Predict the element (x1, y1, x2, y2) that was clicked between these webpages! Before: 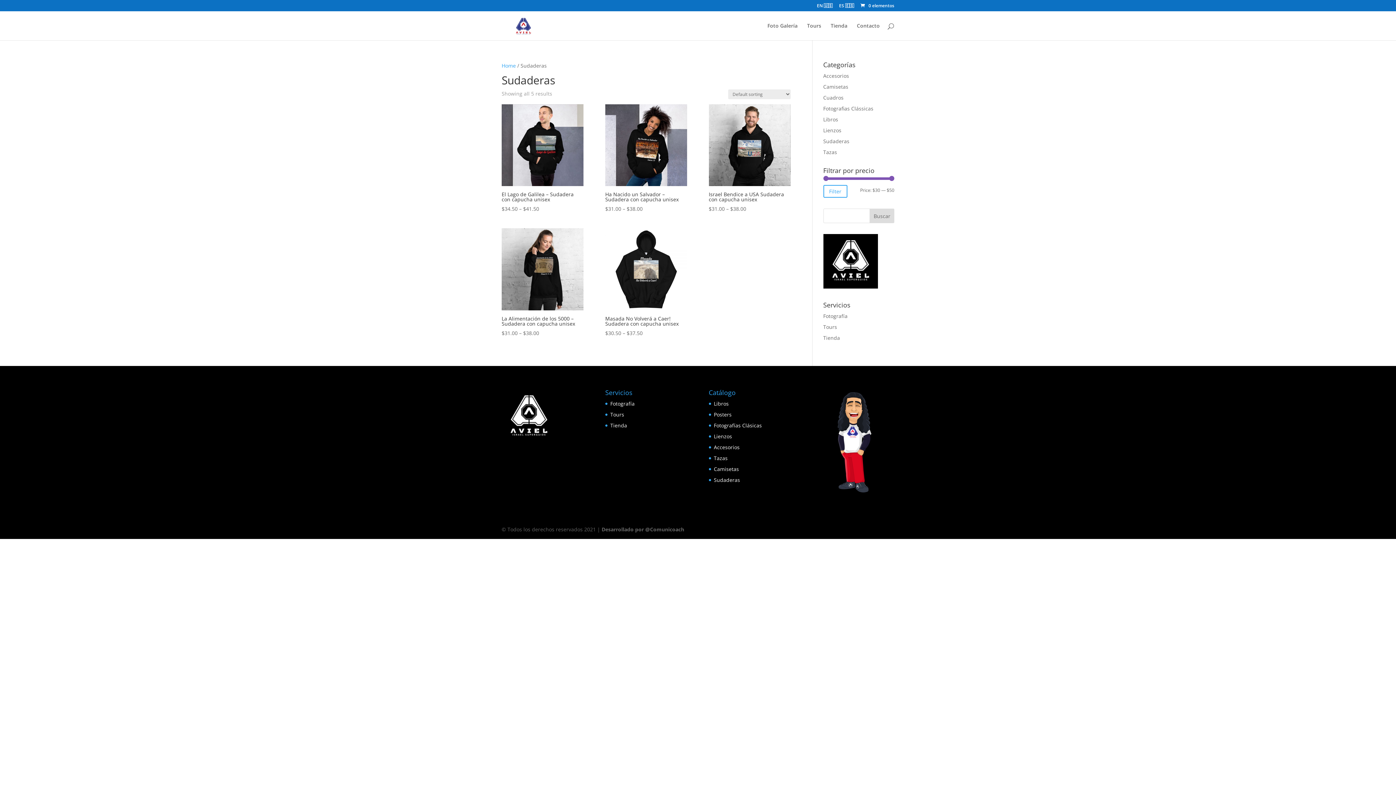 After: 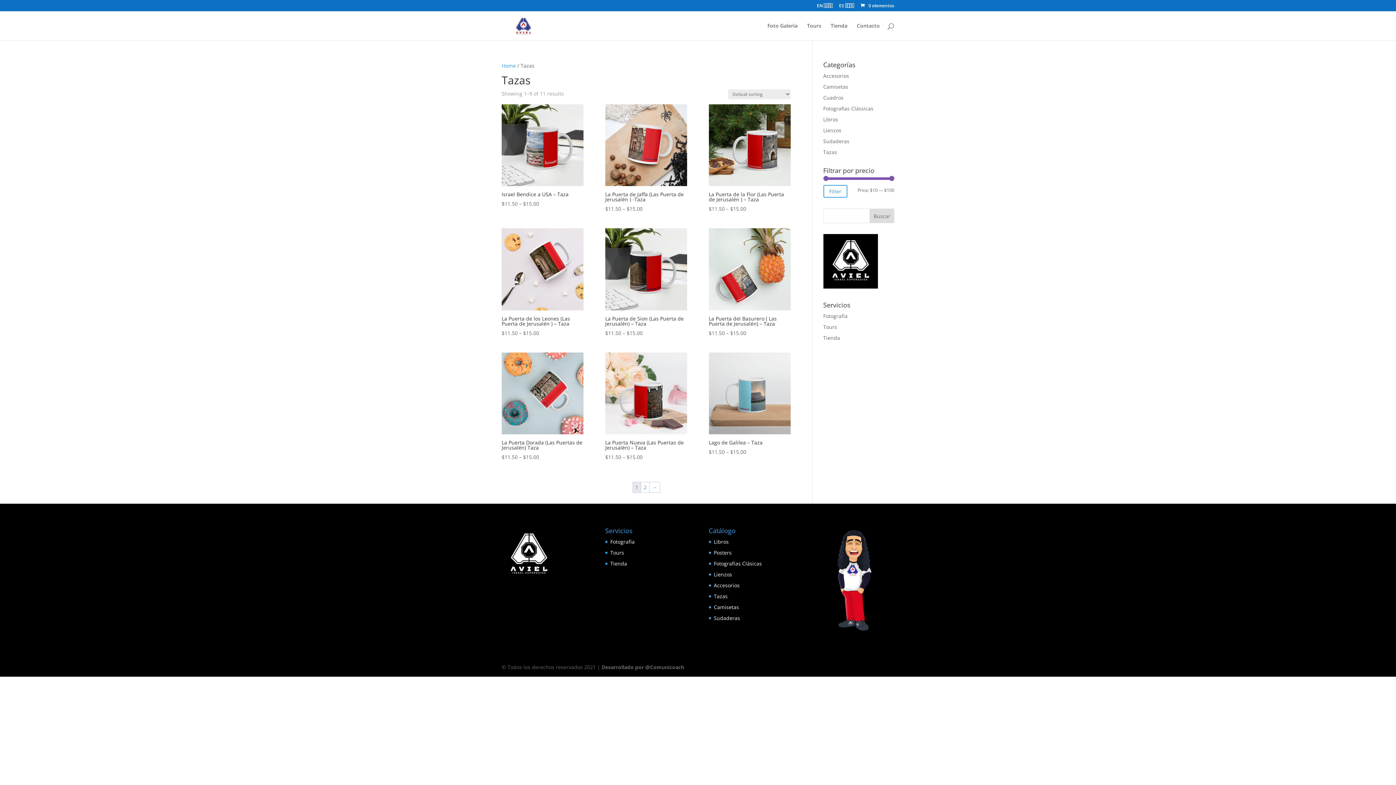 Action: label: Tazas bbox: (823, 148, 837, 155)